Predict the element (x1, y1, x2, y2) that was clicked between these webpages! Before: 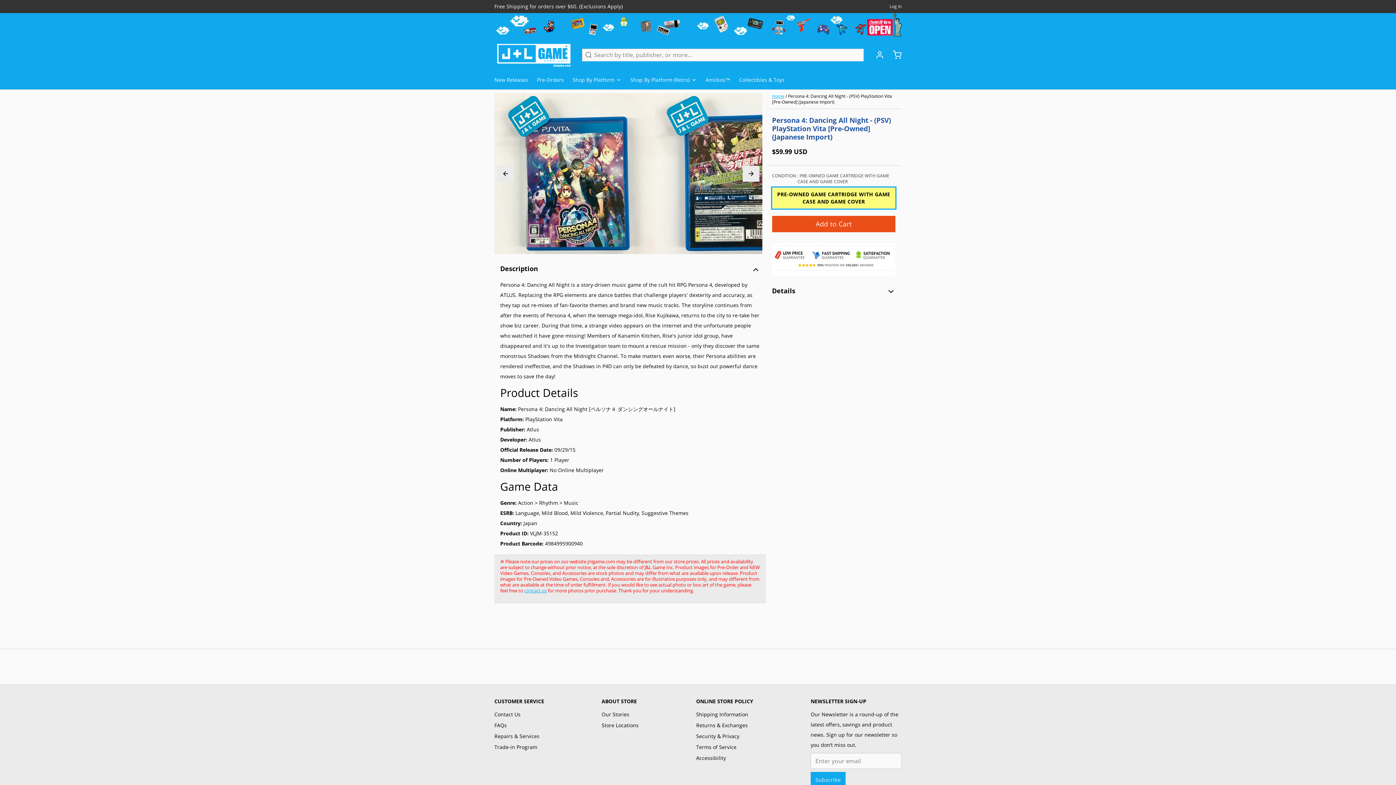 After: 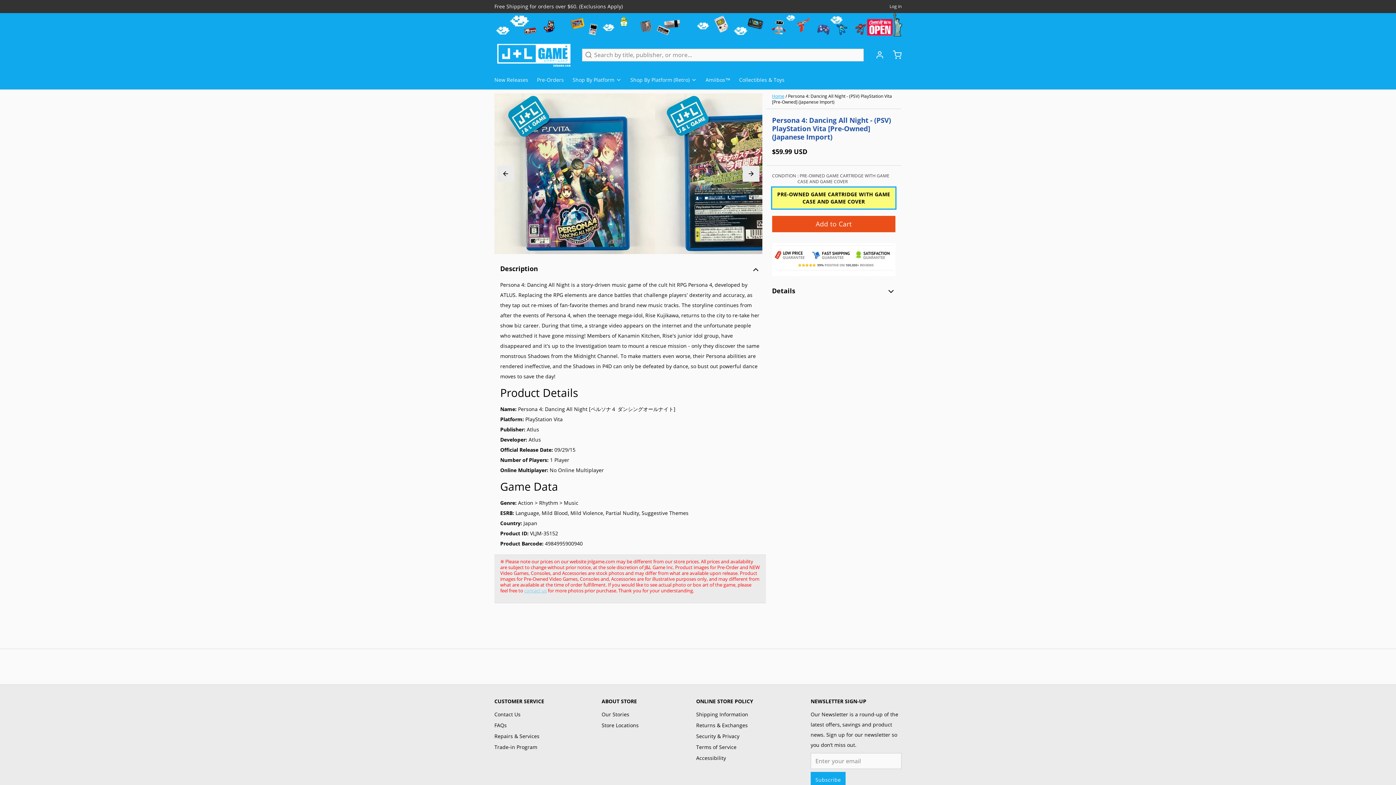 Action: bbox: (524, 587, 546, 594) label: contact us